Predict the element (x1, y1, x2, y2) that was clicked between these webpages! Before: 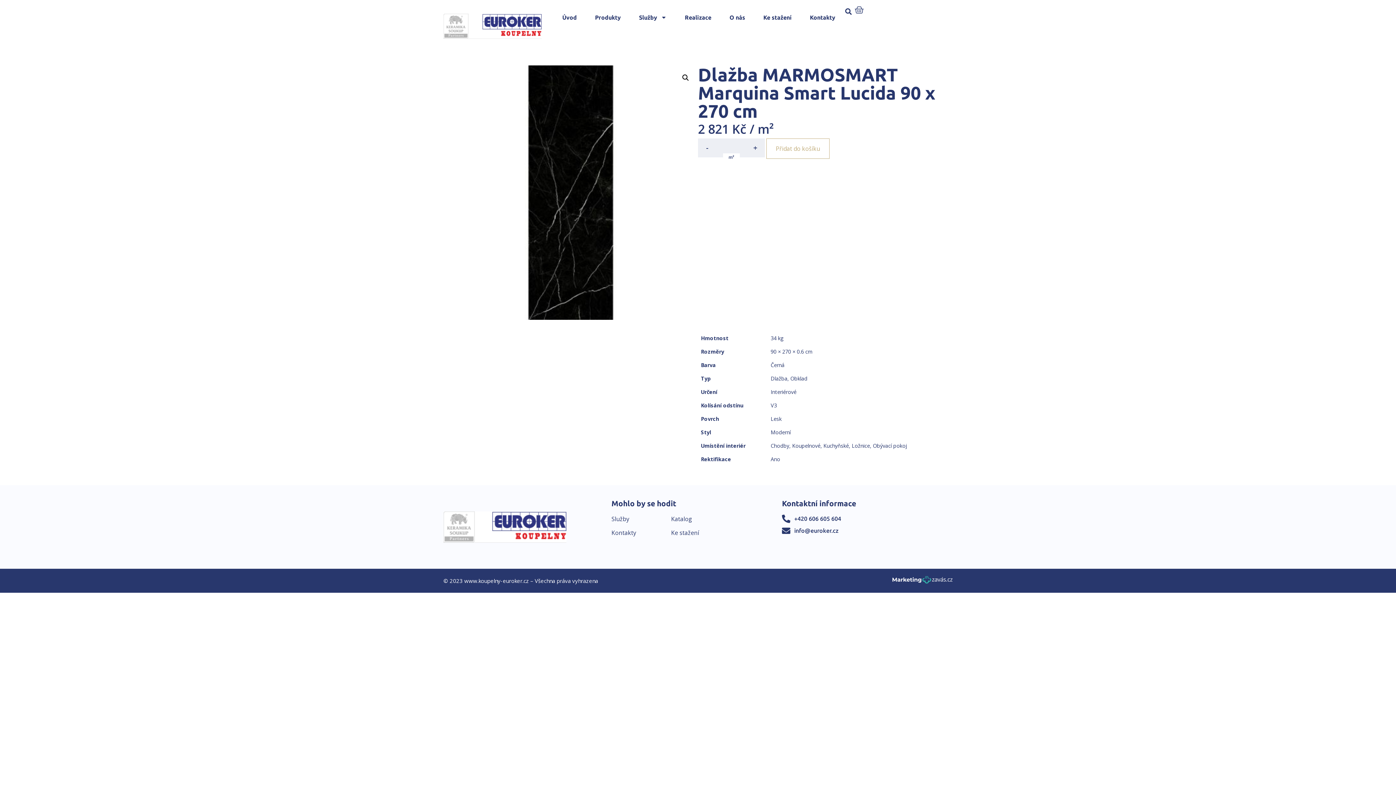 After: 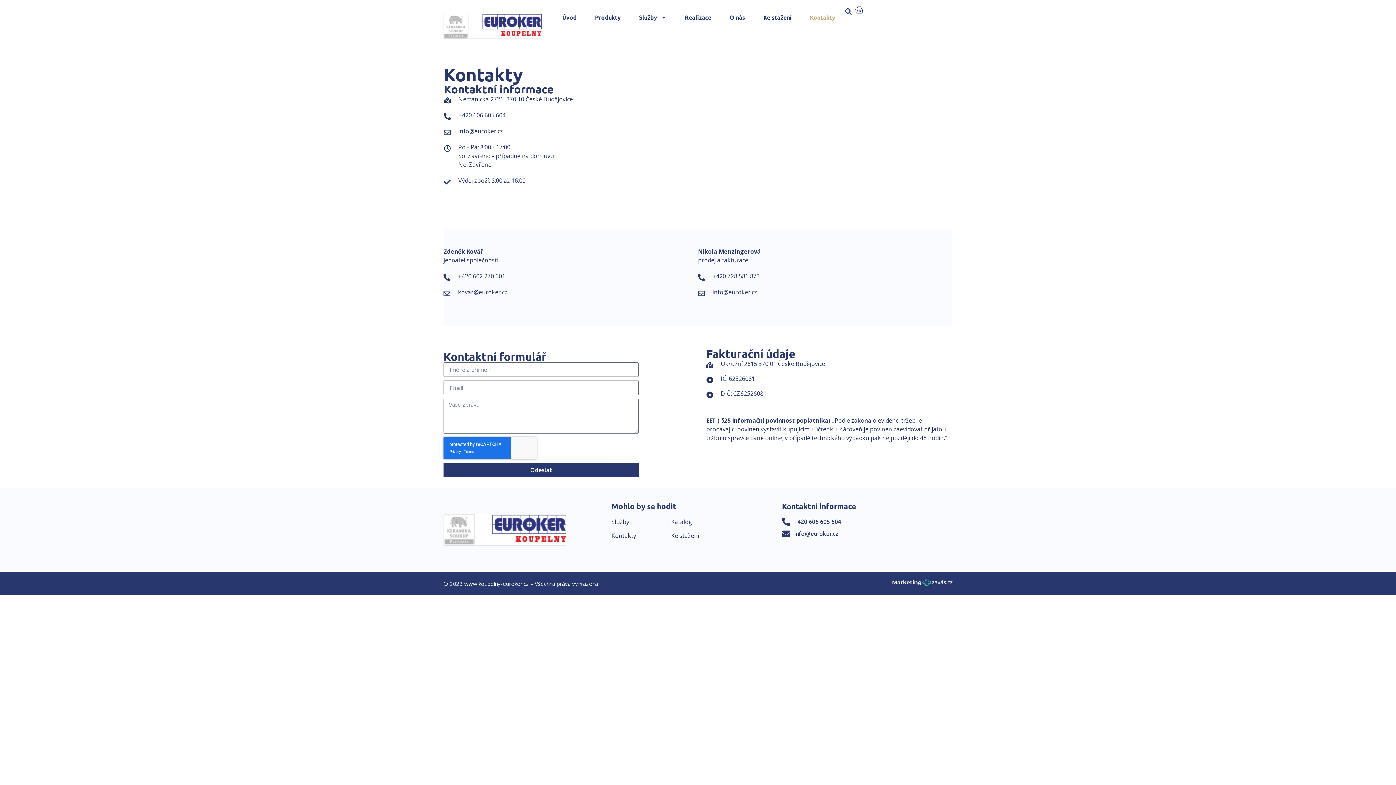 Action: label: Kontakty bbox: (802, 5, 842, 29)